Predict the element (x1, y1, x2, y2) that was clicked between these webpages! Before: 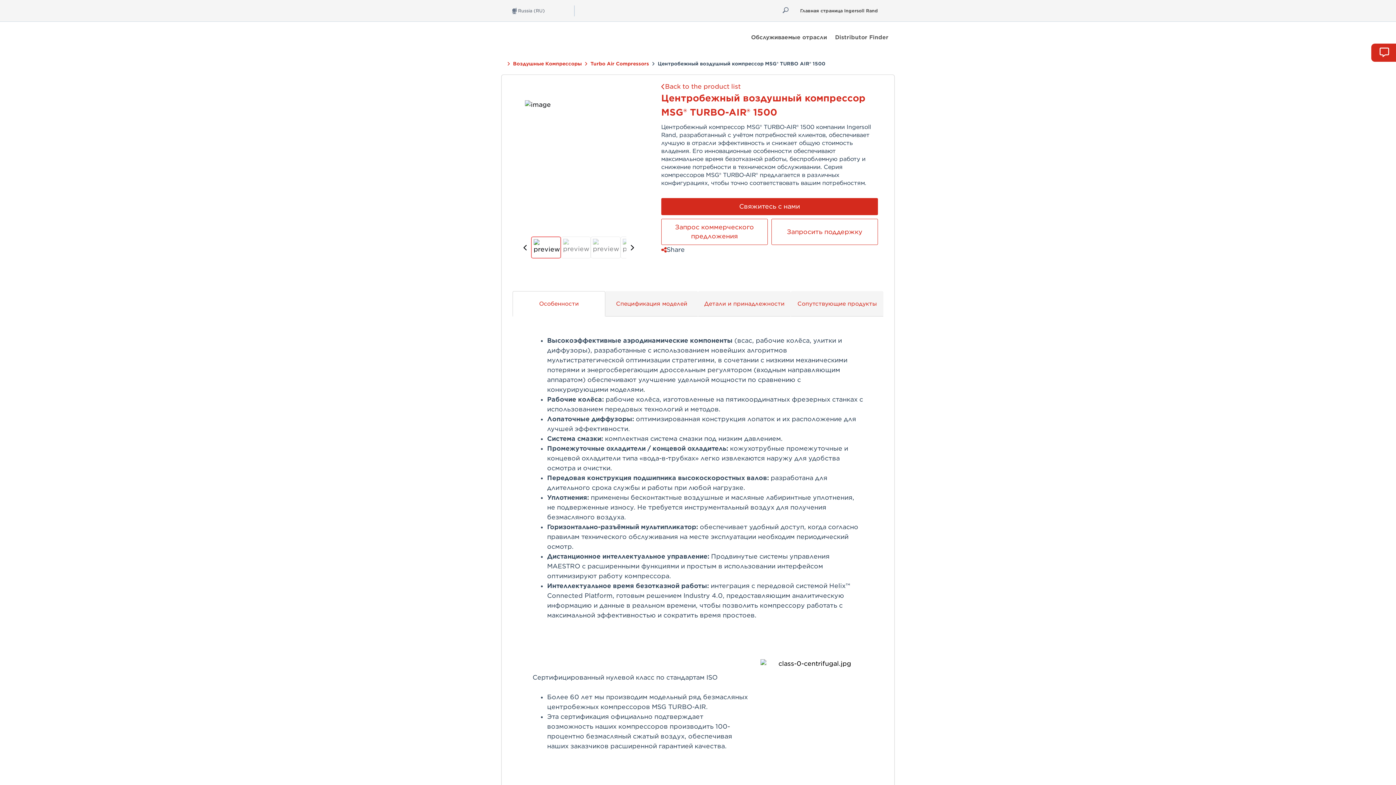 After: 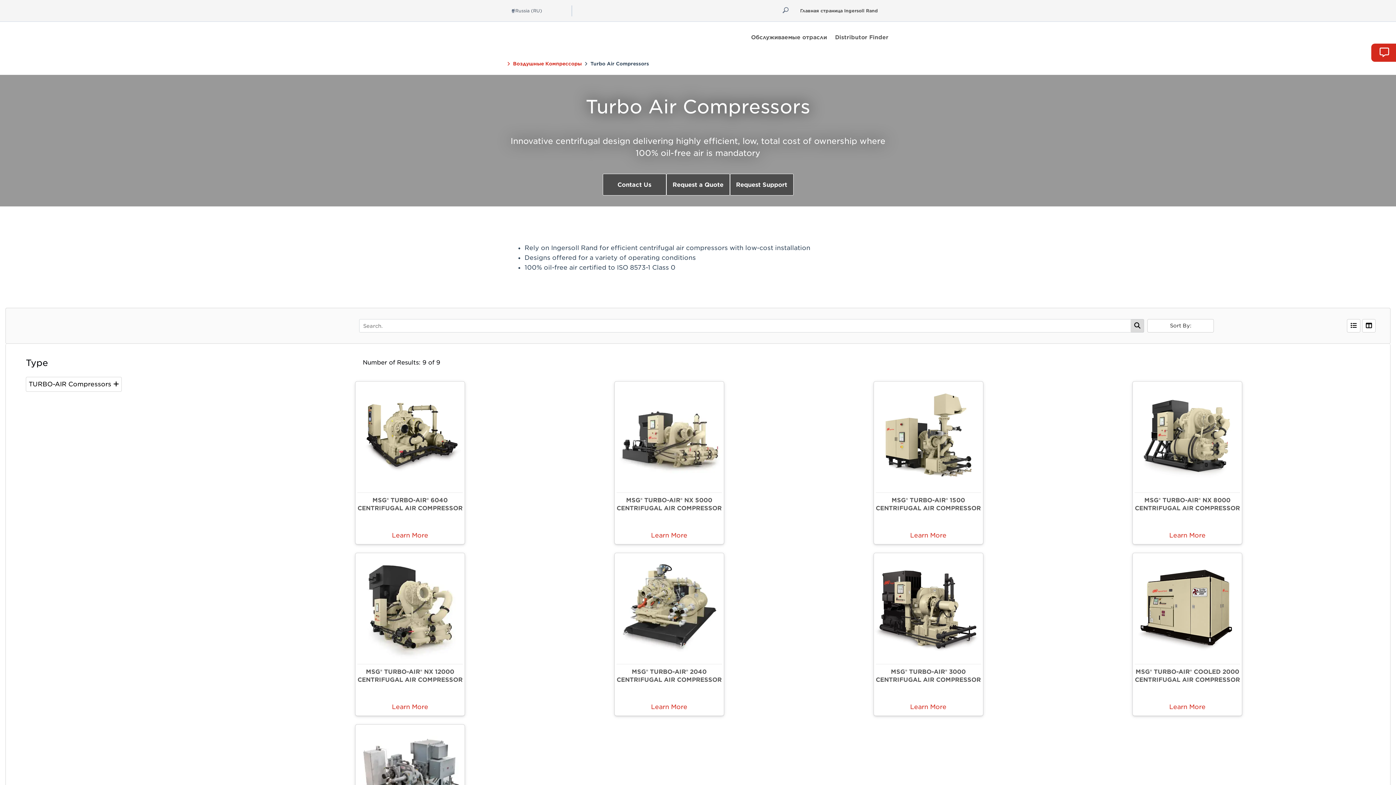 Action: bbox: (661, 82, 878, 91) label: Back to the product list